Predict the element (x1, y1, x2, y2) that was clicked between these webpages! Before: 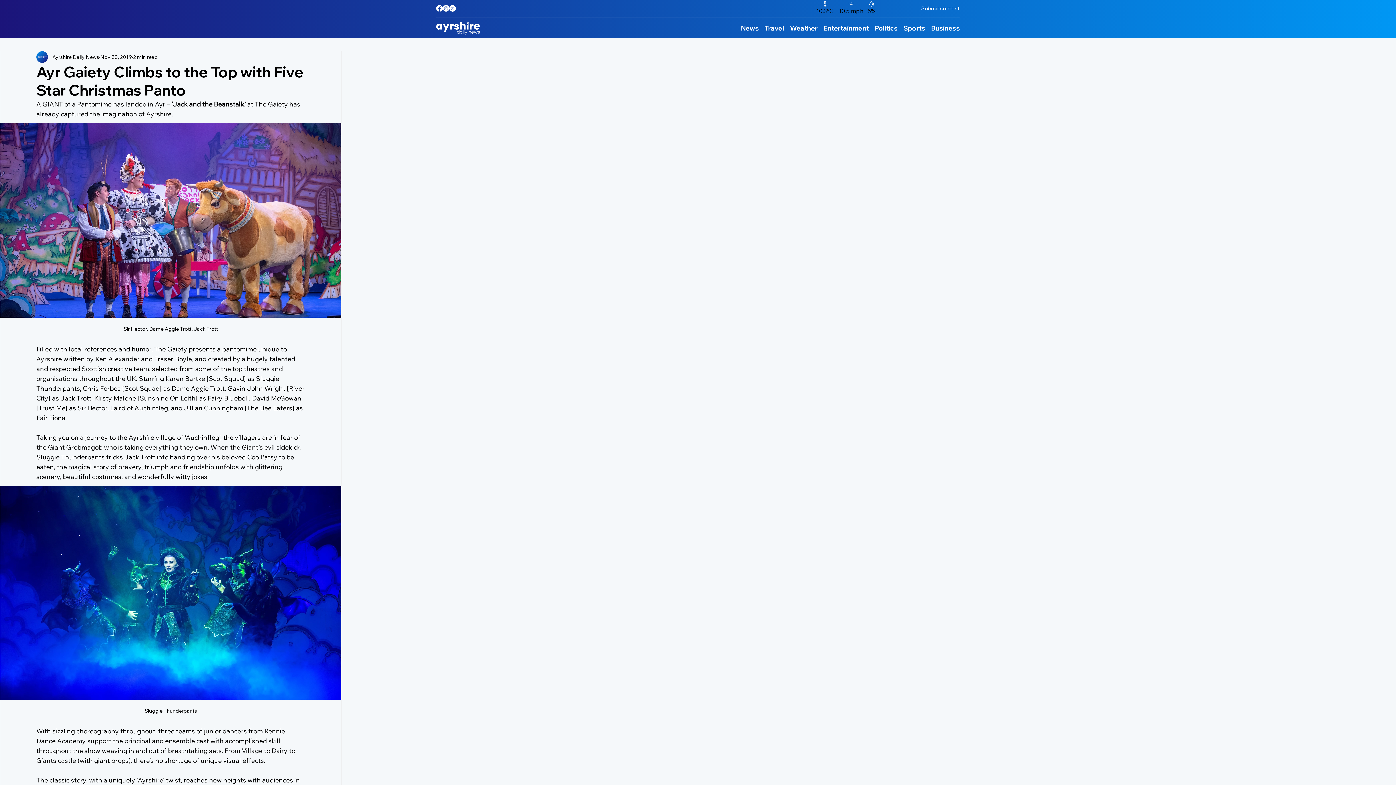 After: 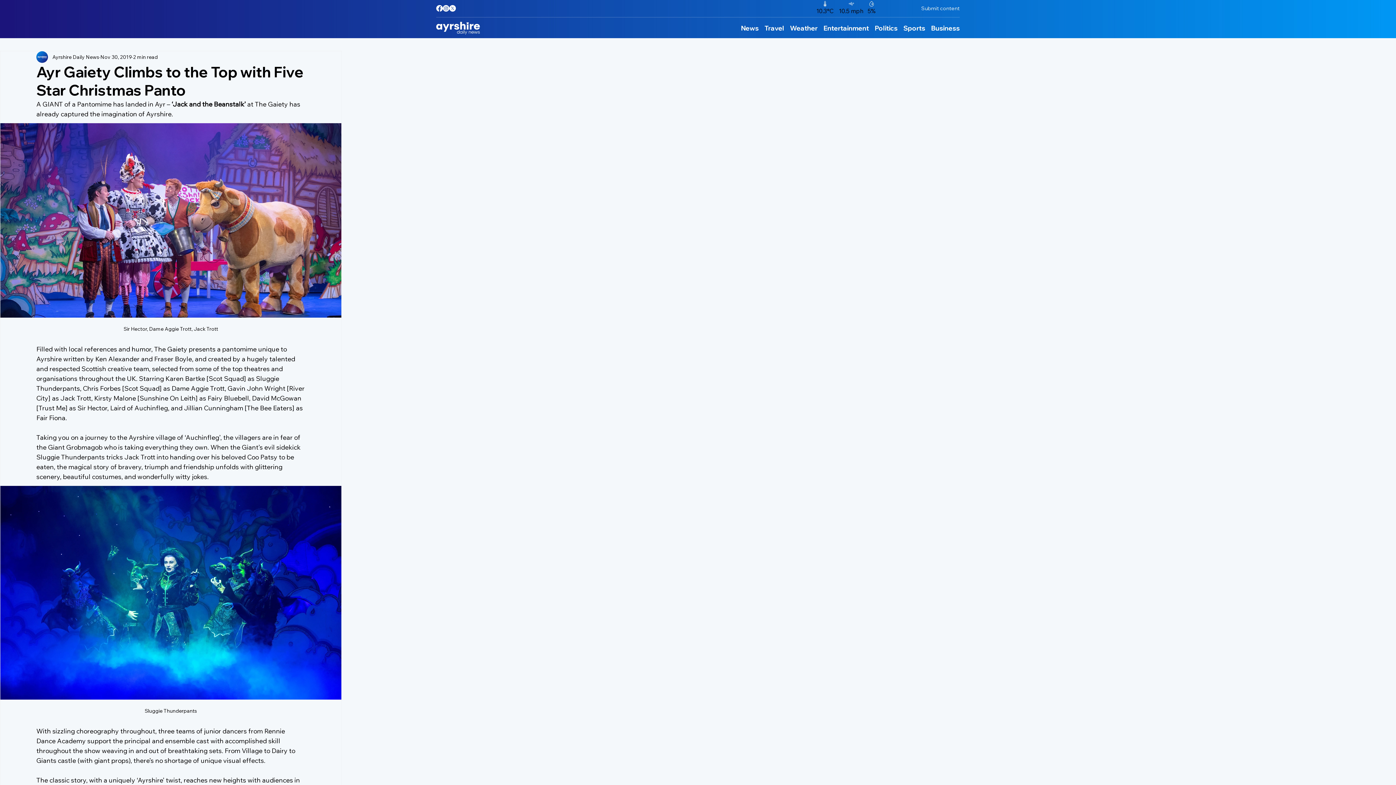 Action: bbox: (436, 4, 442, 11) label: Facebook